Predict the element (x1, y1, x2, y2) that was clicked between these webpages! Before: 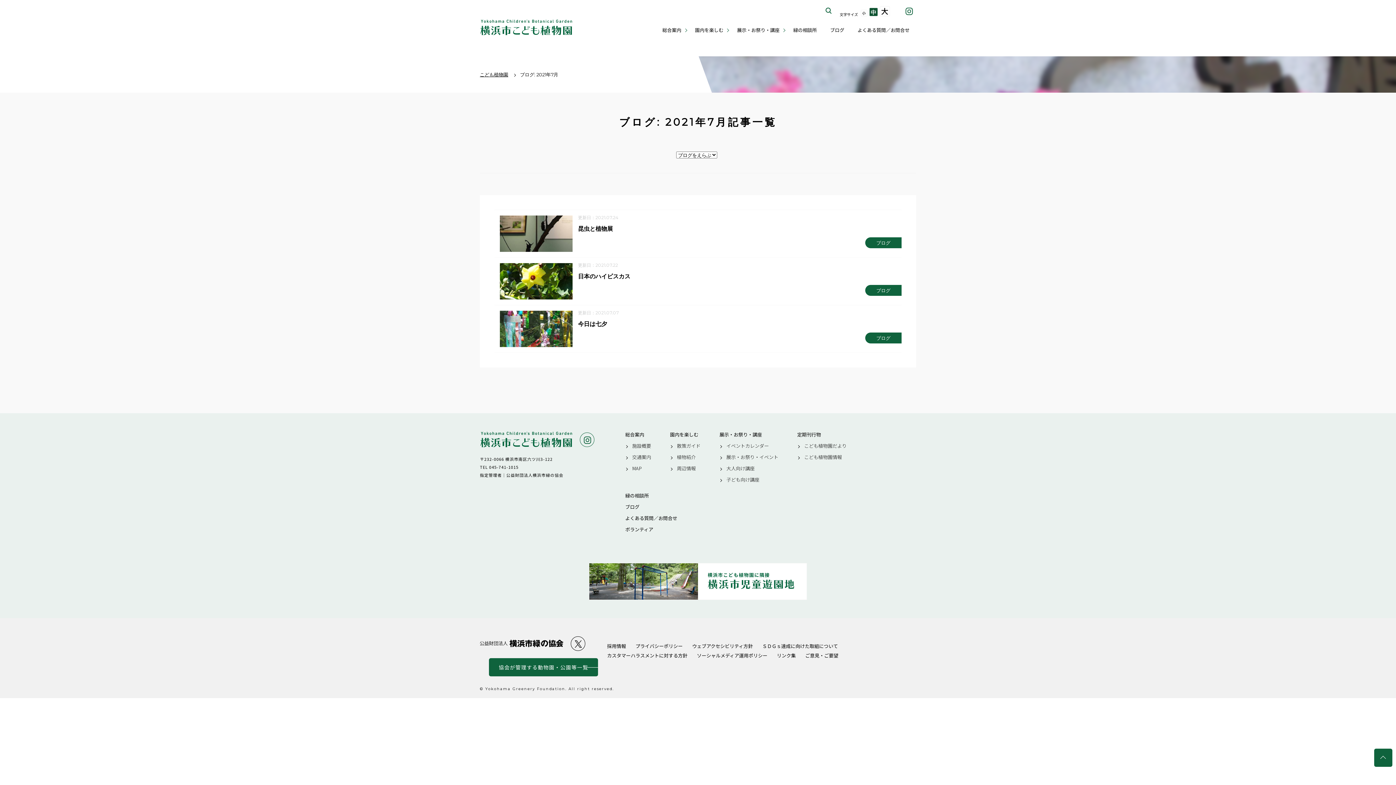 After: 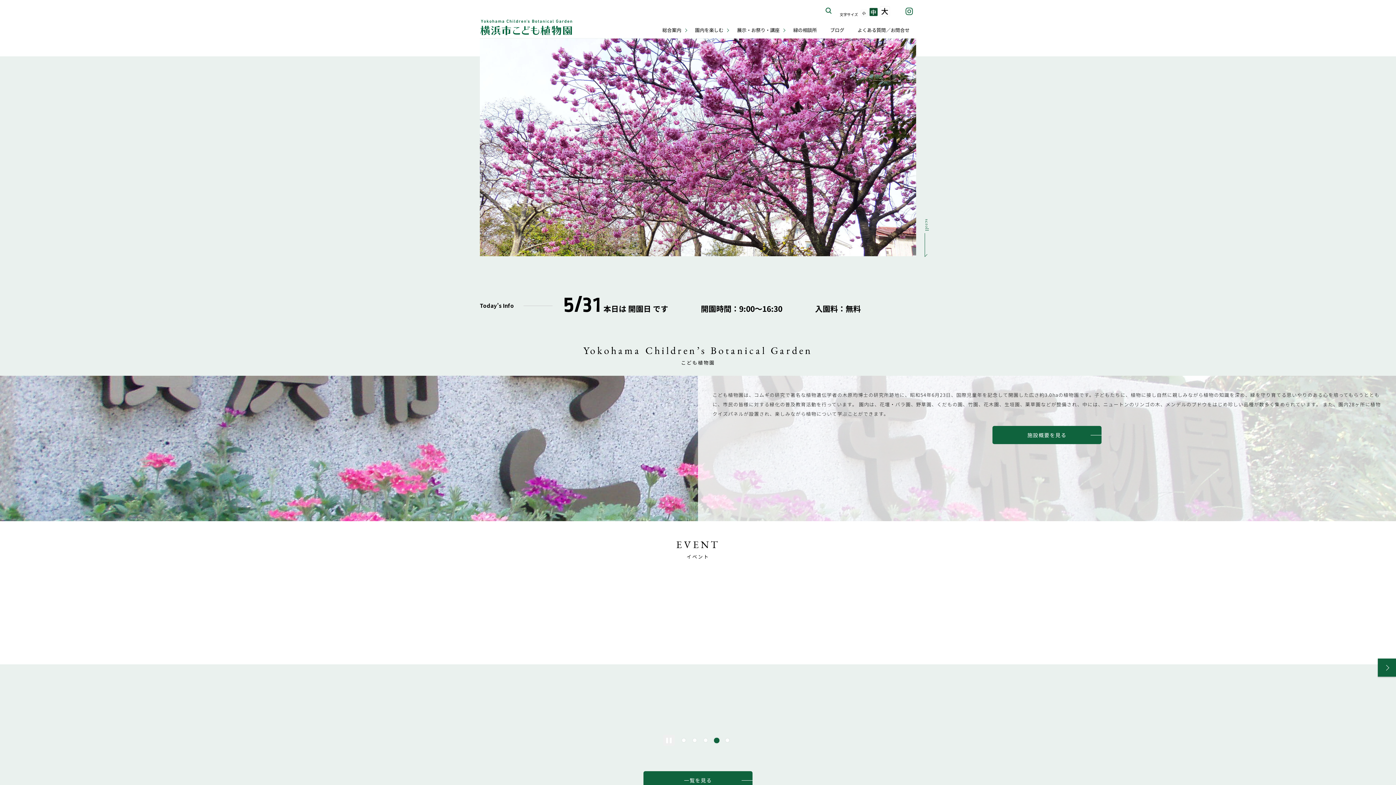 Action: label: 横浜市こども植物園公式サイト bbox: (480, 19, 572, 35)